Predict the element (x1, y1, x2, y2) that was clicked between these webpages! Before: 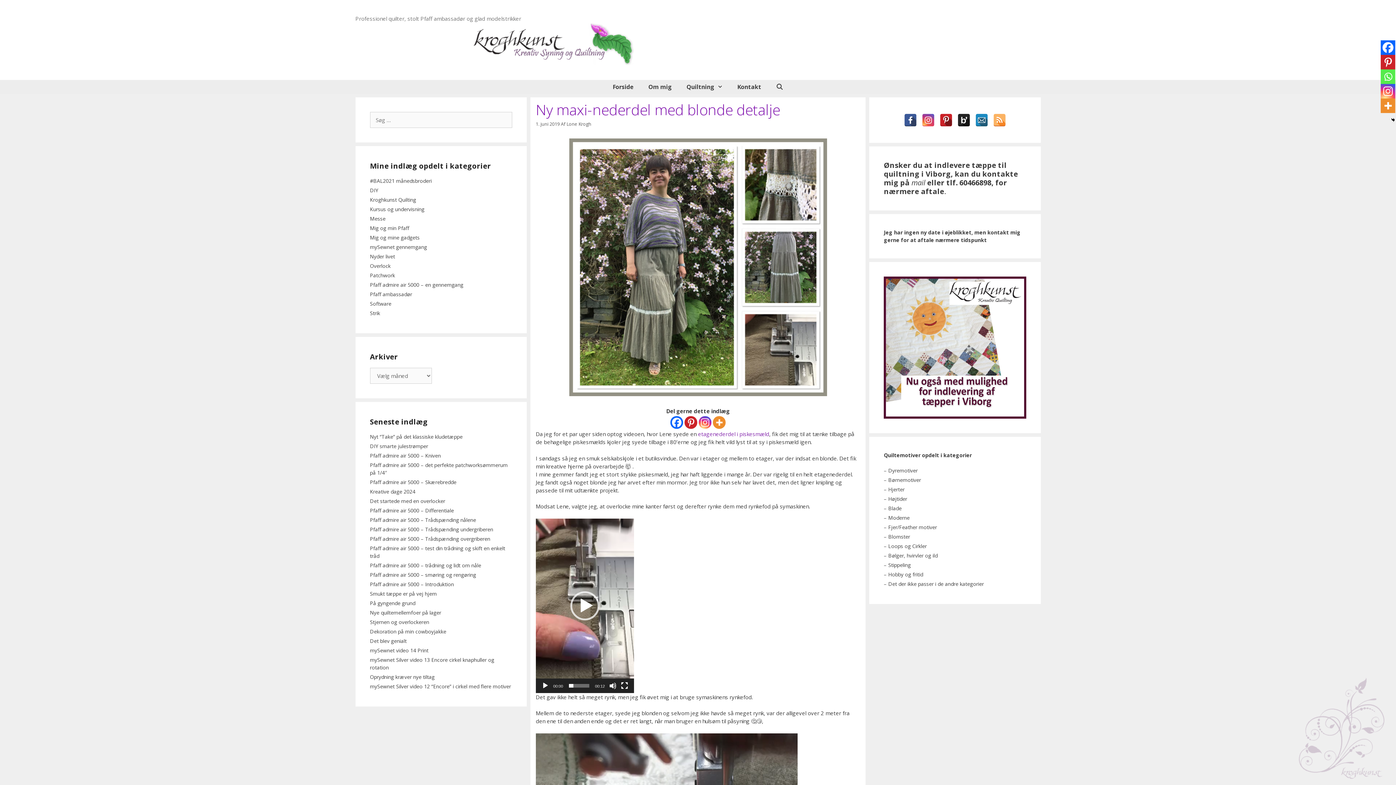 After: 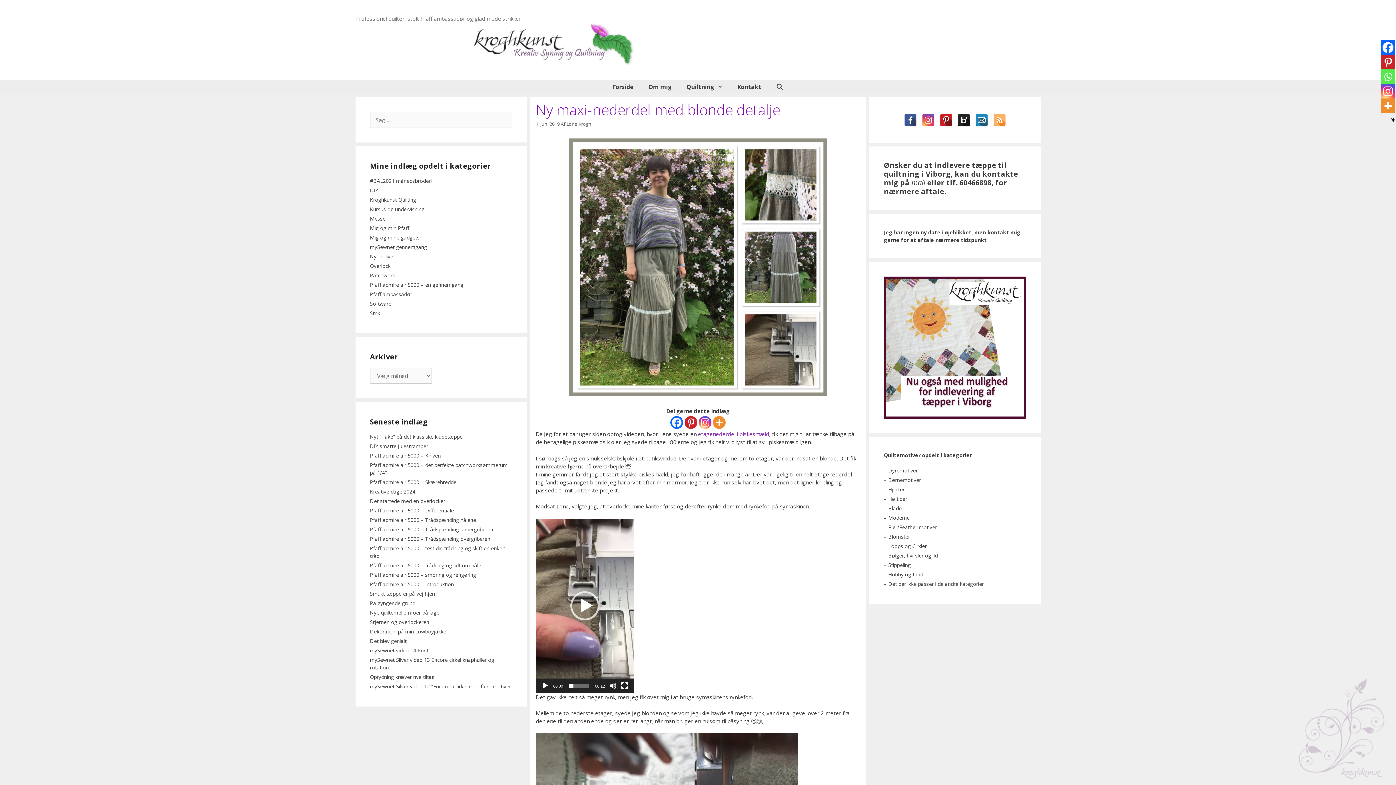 Action: label: Facebook bbox: (670, 416, 683, 429)